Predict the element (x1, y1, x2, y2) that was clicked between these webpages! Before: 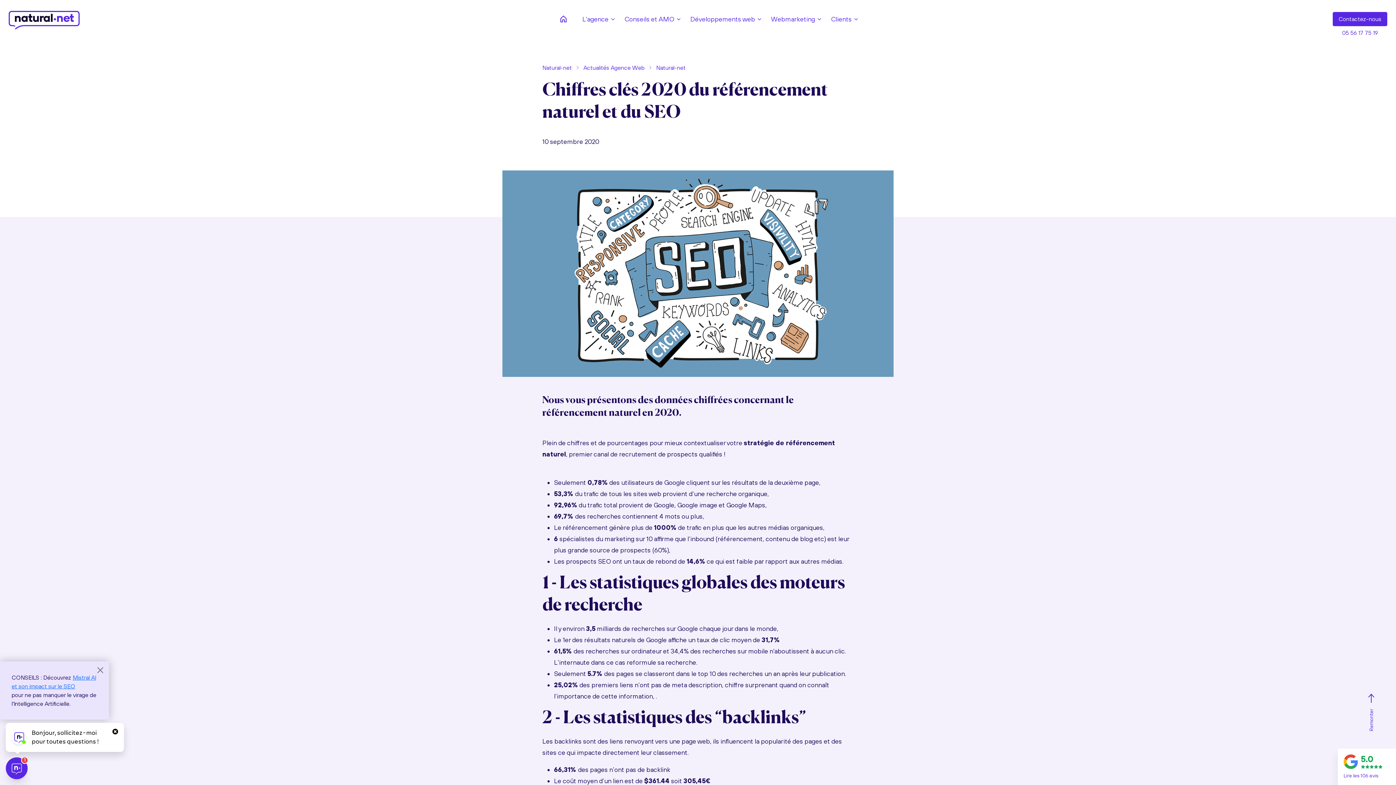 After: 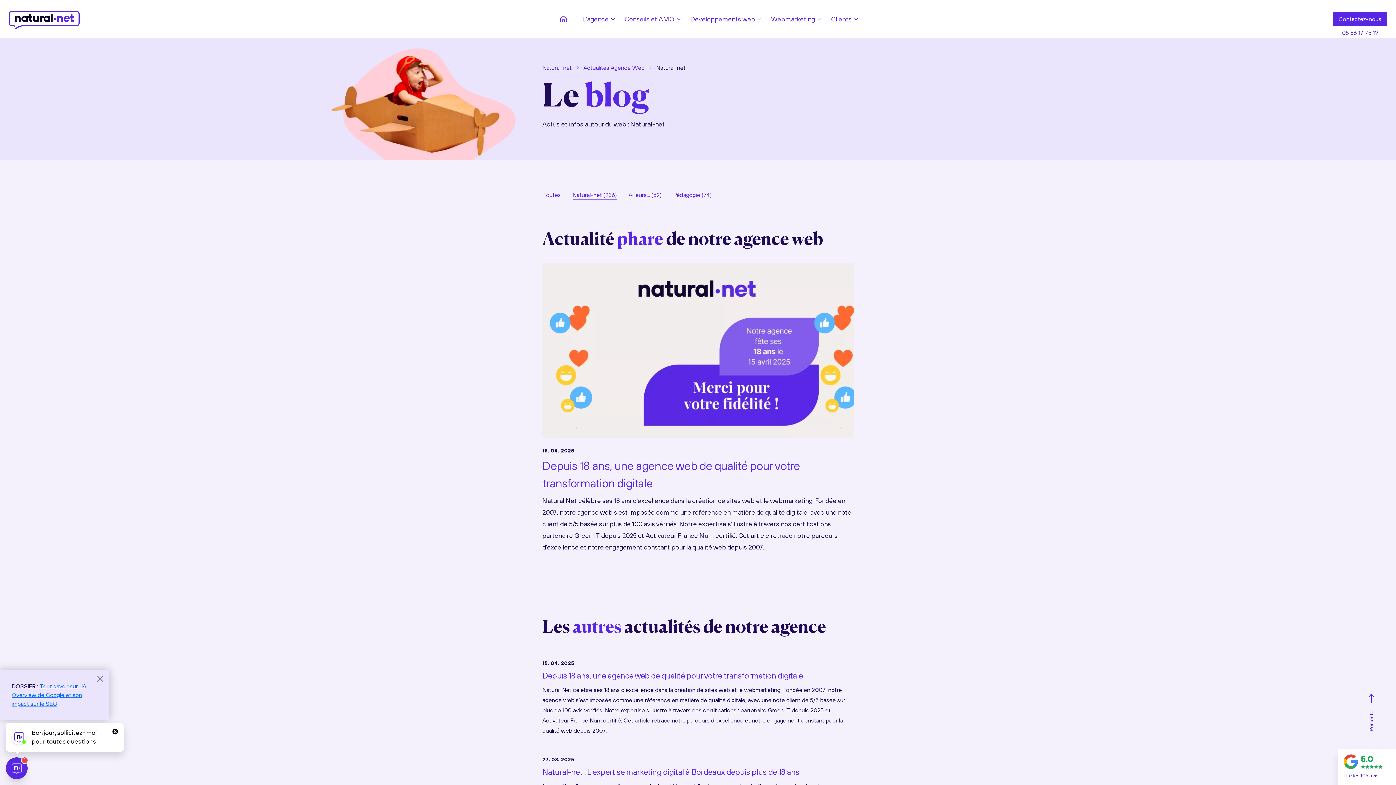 Action: bbox: (656, 64, 685, 70) label: Natural-net